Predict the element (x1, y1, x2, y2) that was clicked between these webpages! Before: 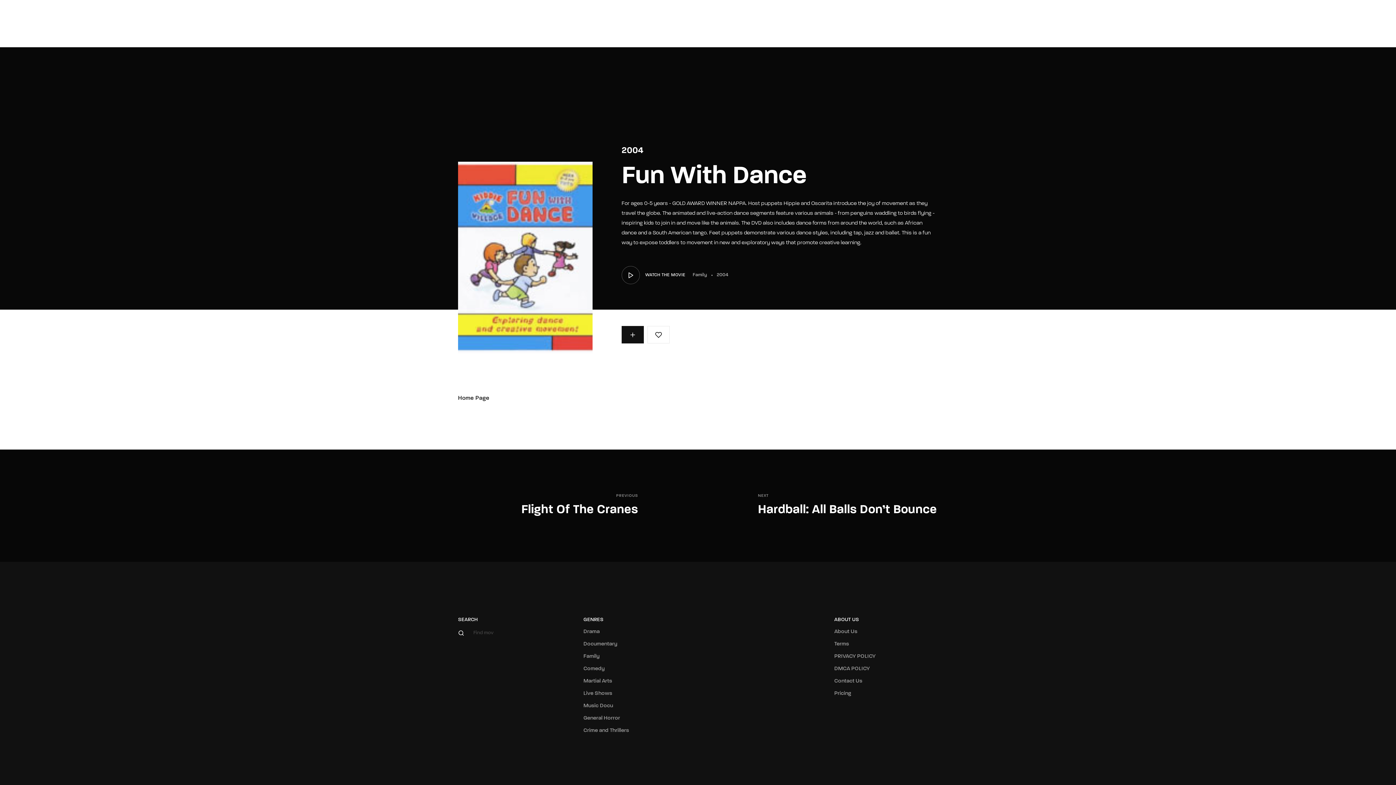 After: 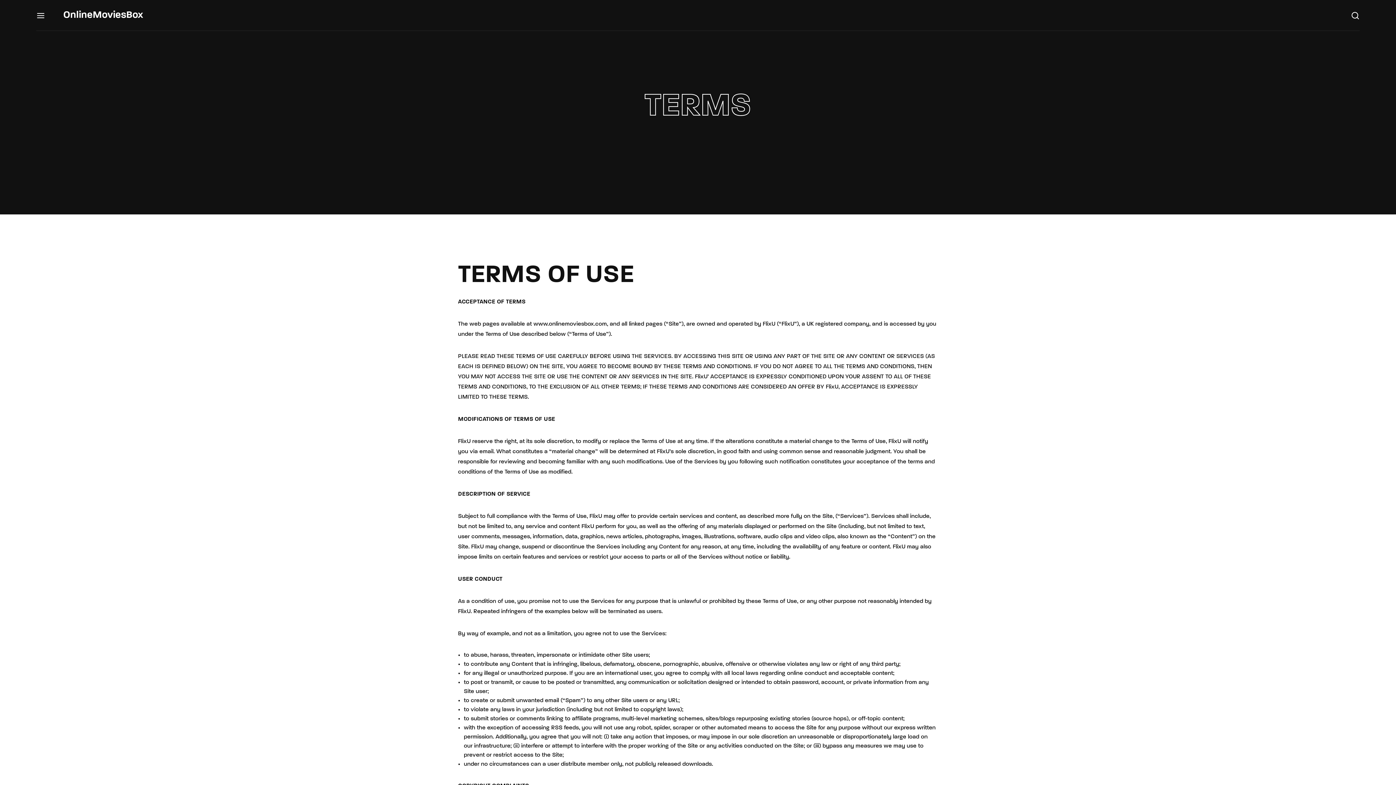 Action: bbox: (834, 640, 938, 649) label: Terms